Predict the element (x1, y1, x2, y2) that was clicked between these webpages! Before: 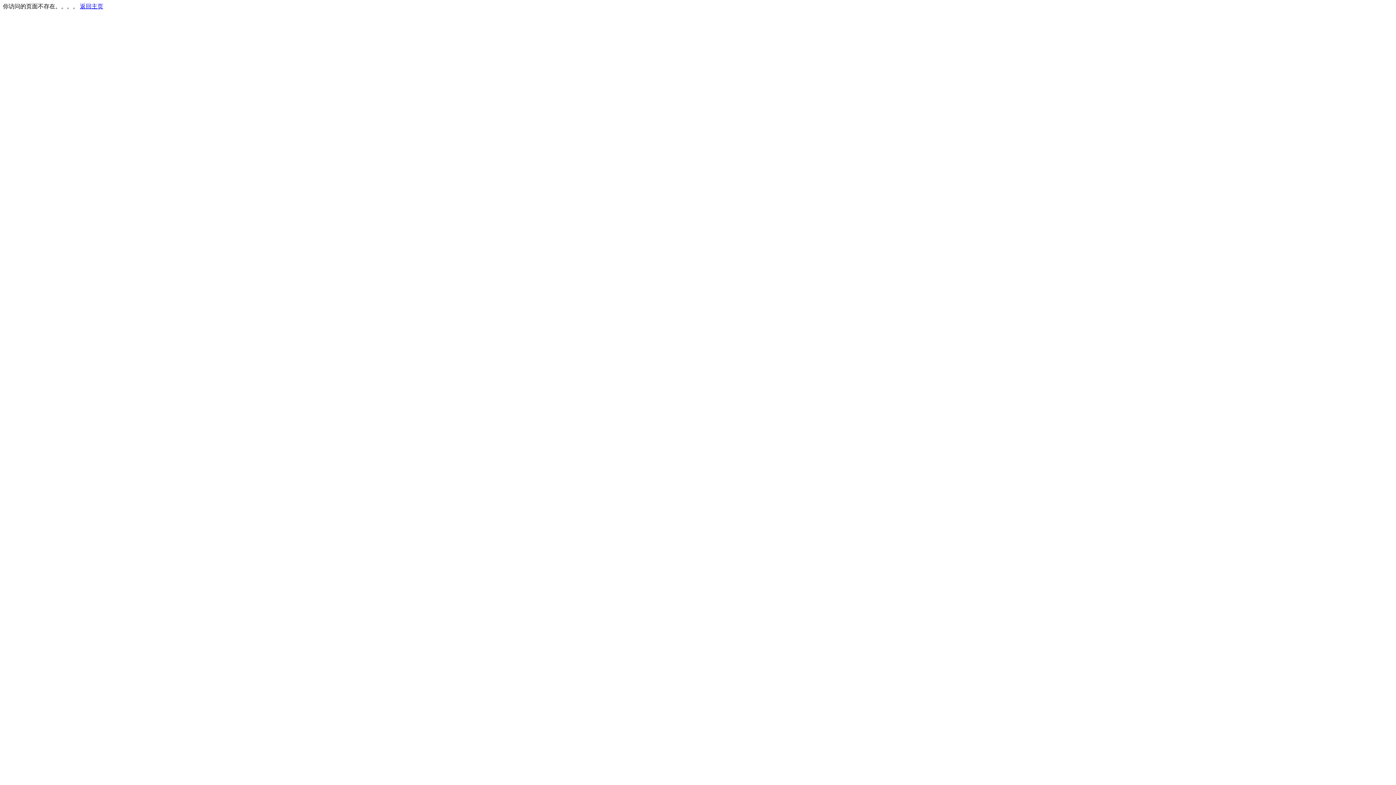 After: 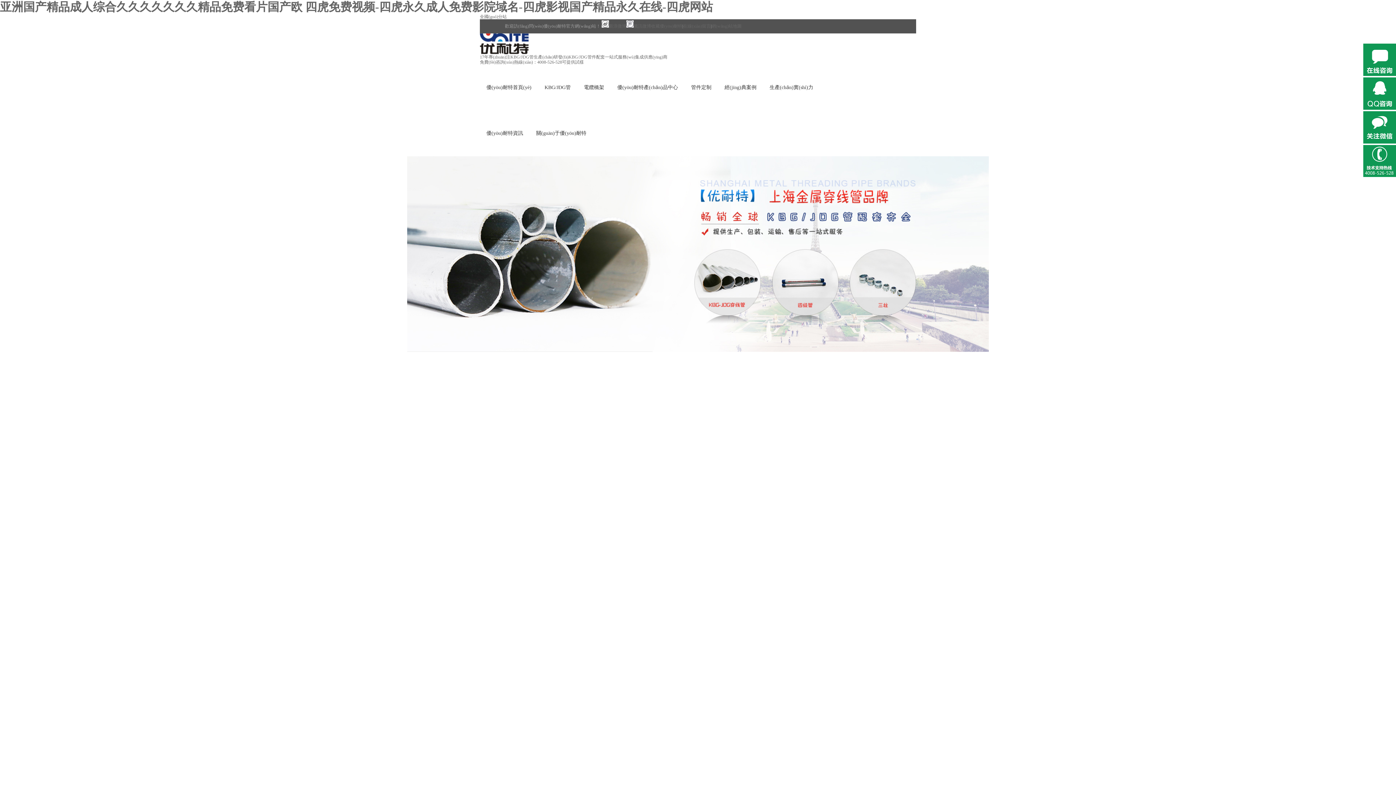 Action: label: 返回主页 bbox: (80, 3, 103, 9)